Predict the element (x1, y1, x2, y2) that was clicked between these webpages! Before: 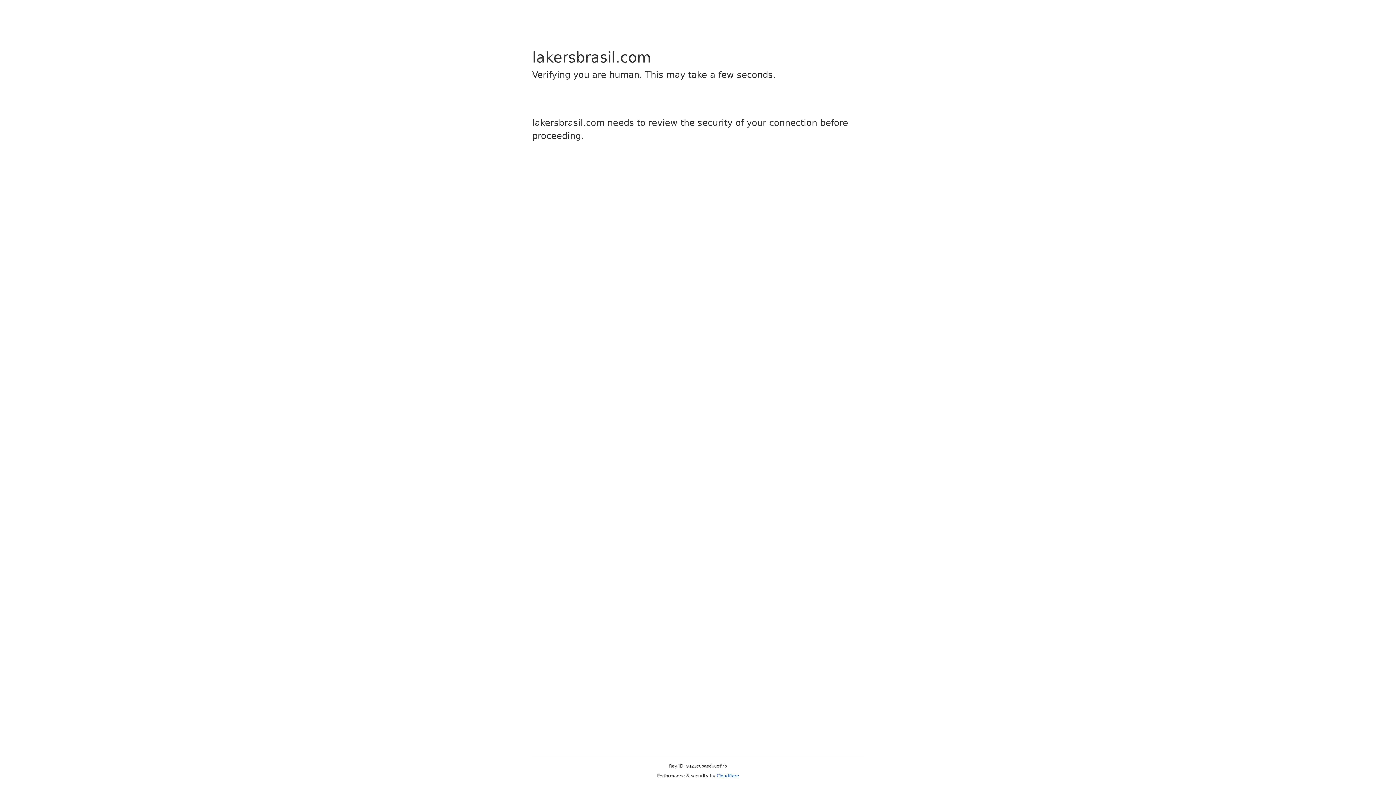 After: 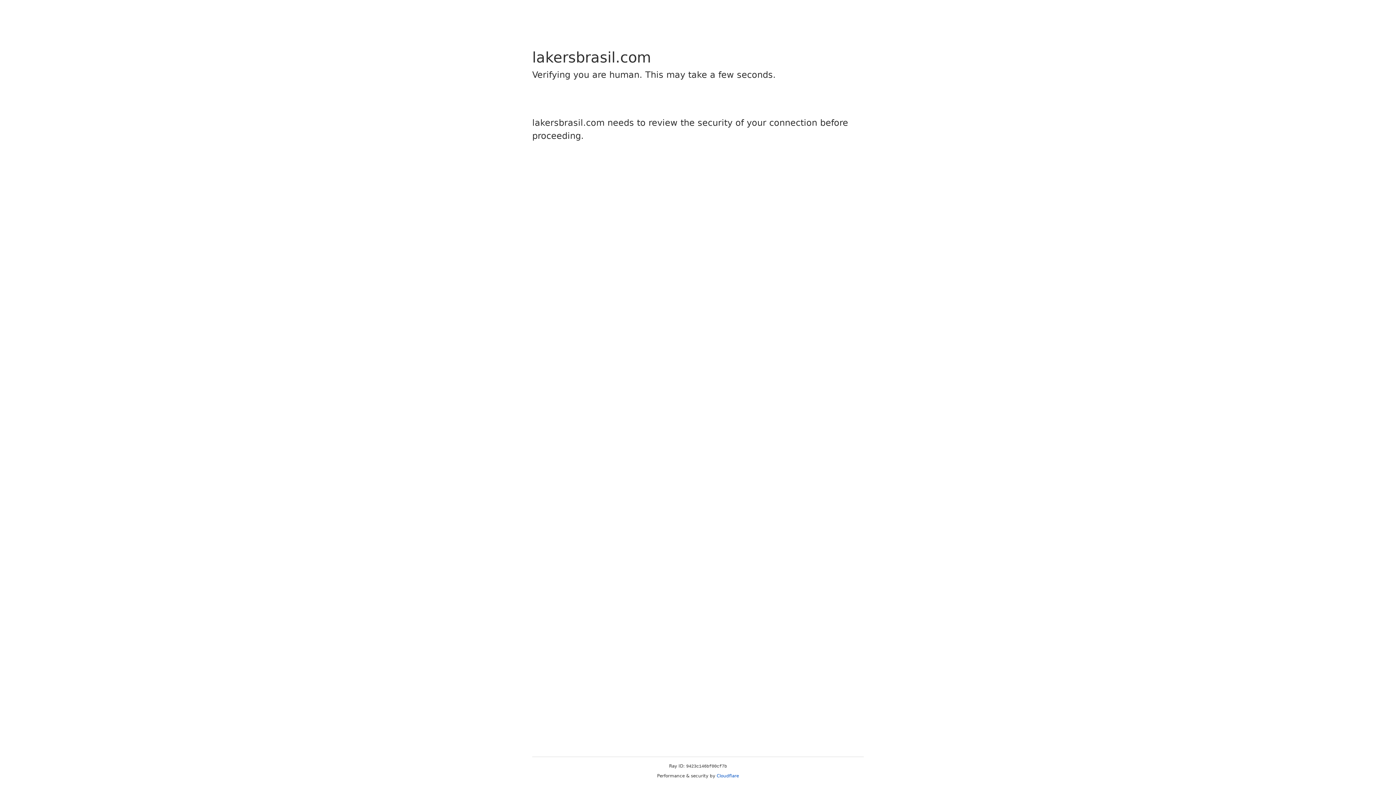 Action: bbox: (716, 773, 739, 778) label: Cloudflare